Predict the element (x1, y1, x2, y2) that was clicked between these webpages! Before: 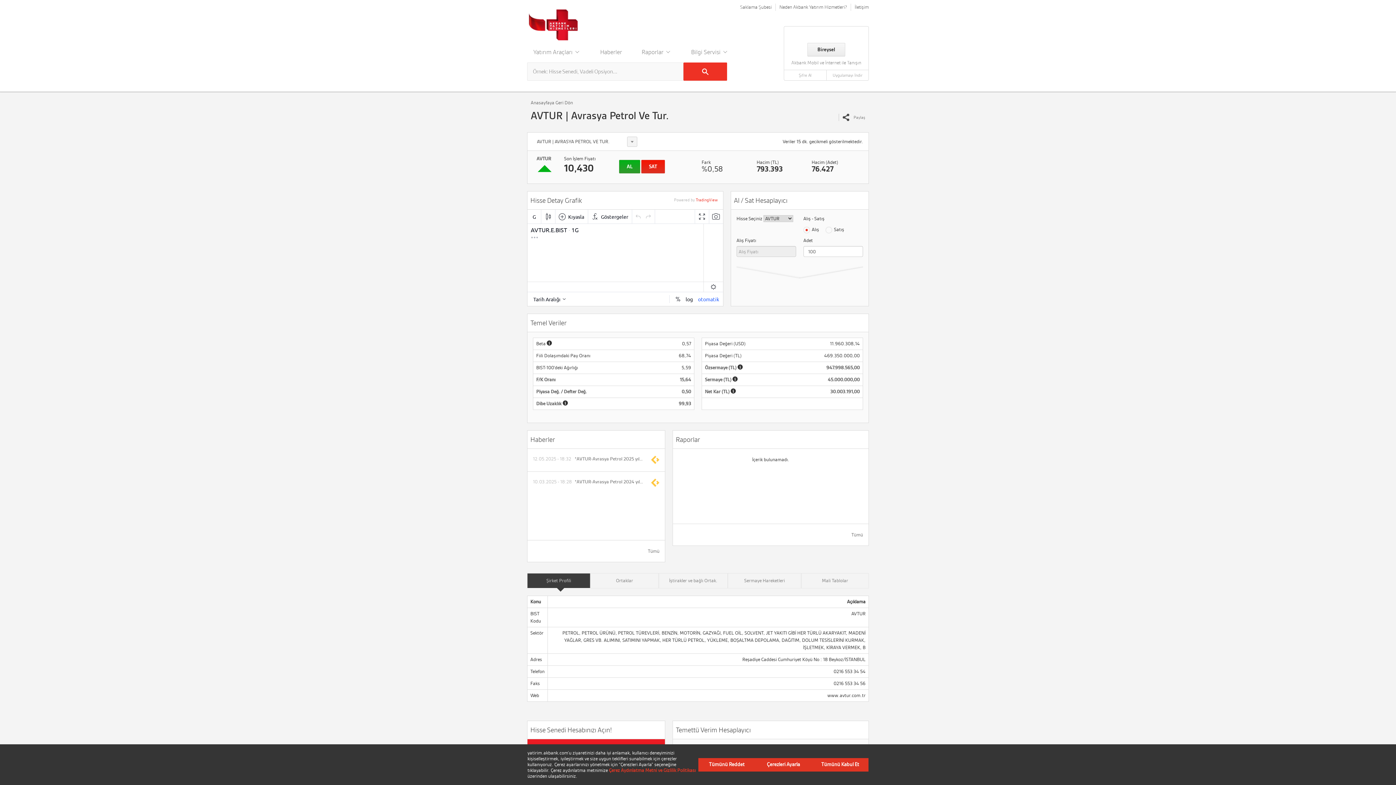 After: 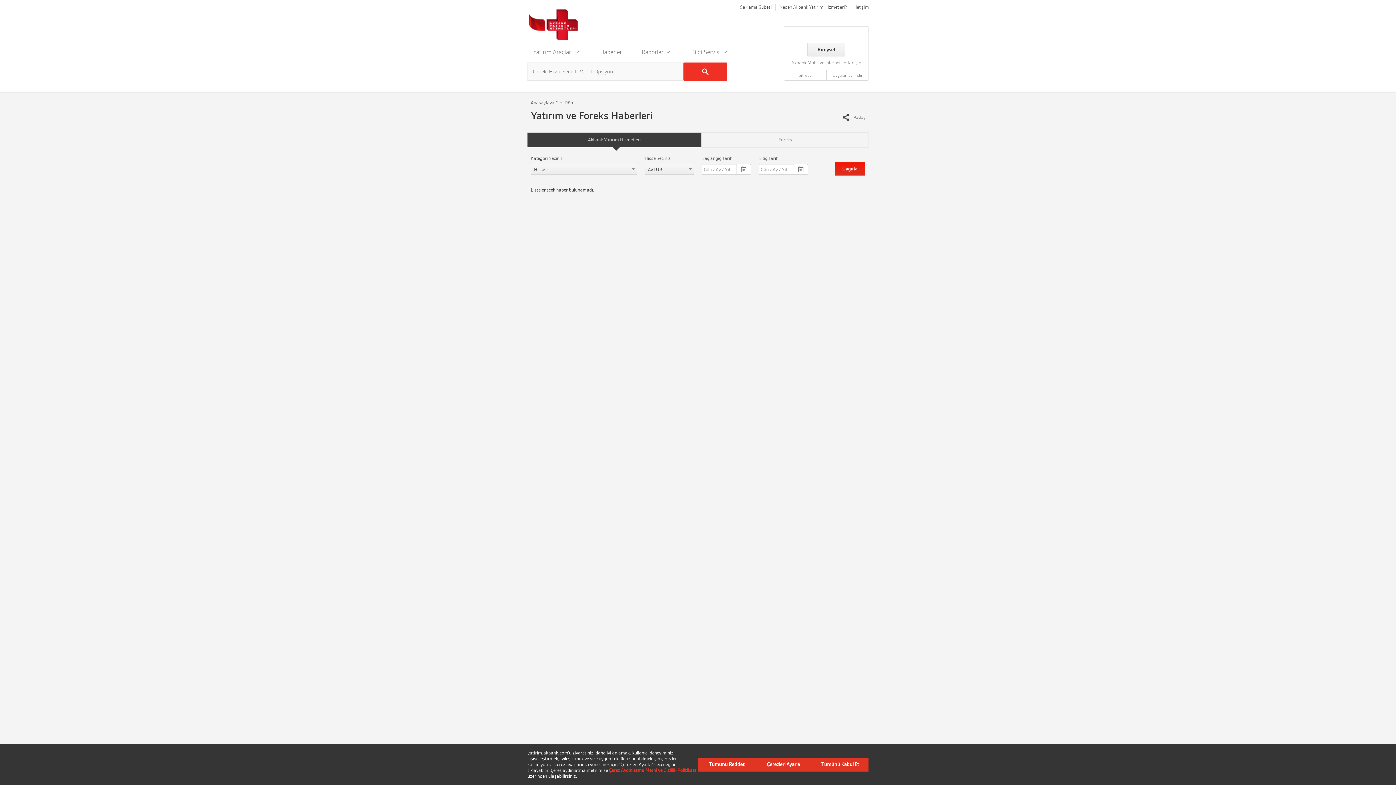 Action: label: Tümü bbox: (648, 542, 659, 560)